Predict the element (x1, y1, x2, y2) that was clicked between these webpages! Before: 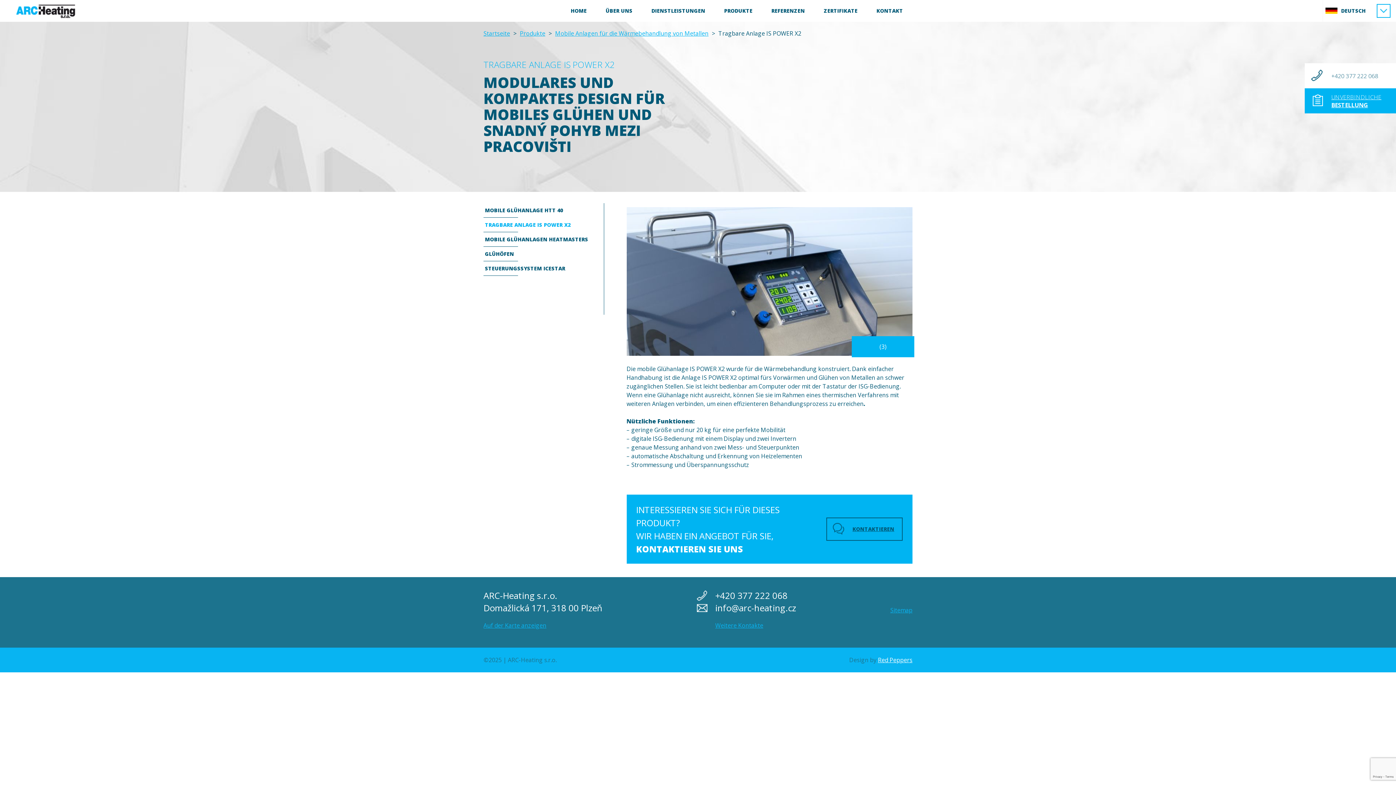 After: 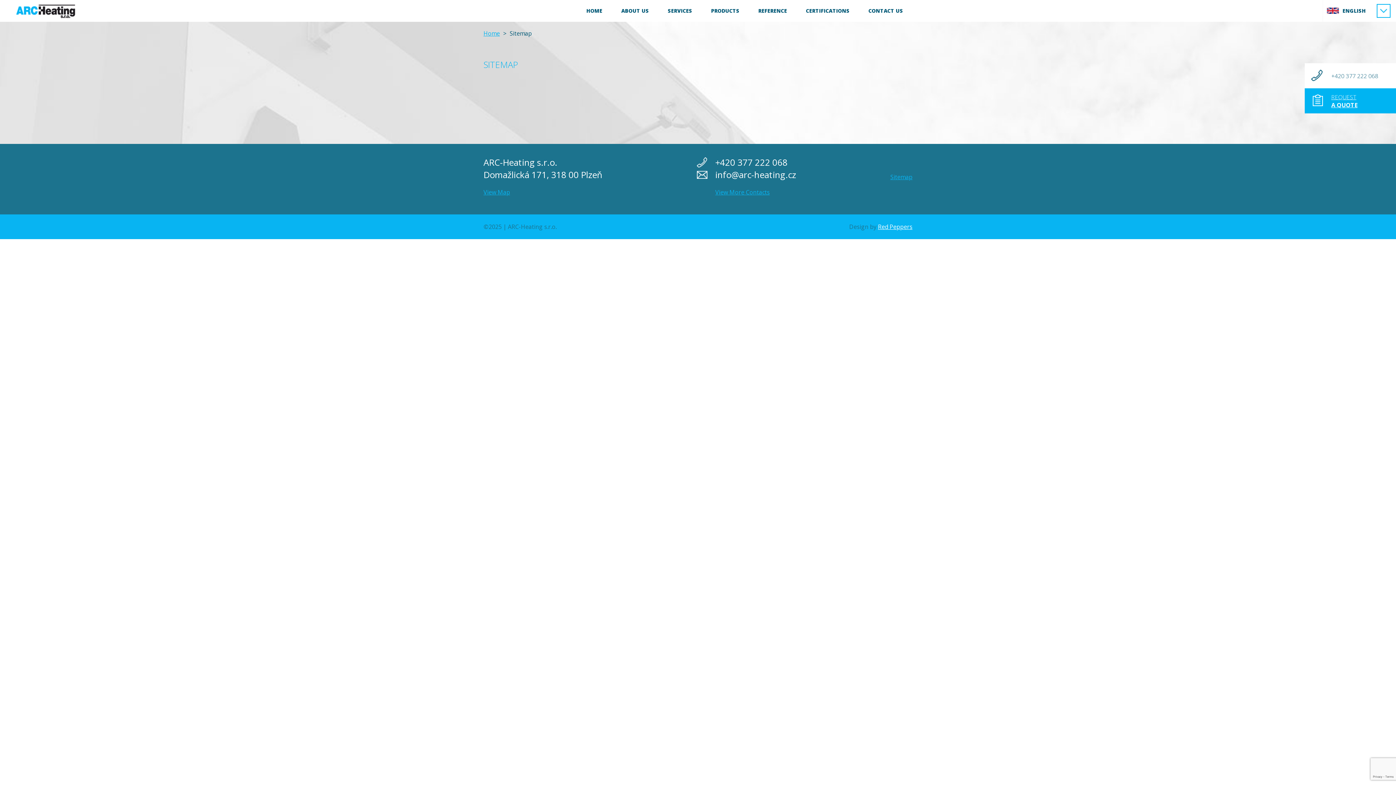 Action: label: Sitemap bbox: (890, 606, 912, 614)